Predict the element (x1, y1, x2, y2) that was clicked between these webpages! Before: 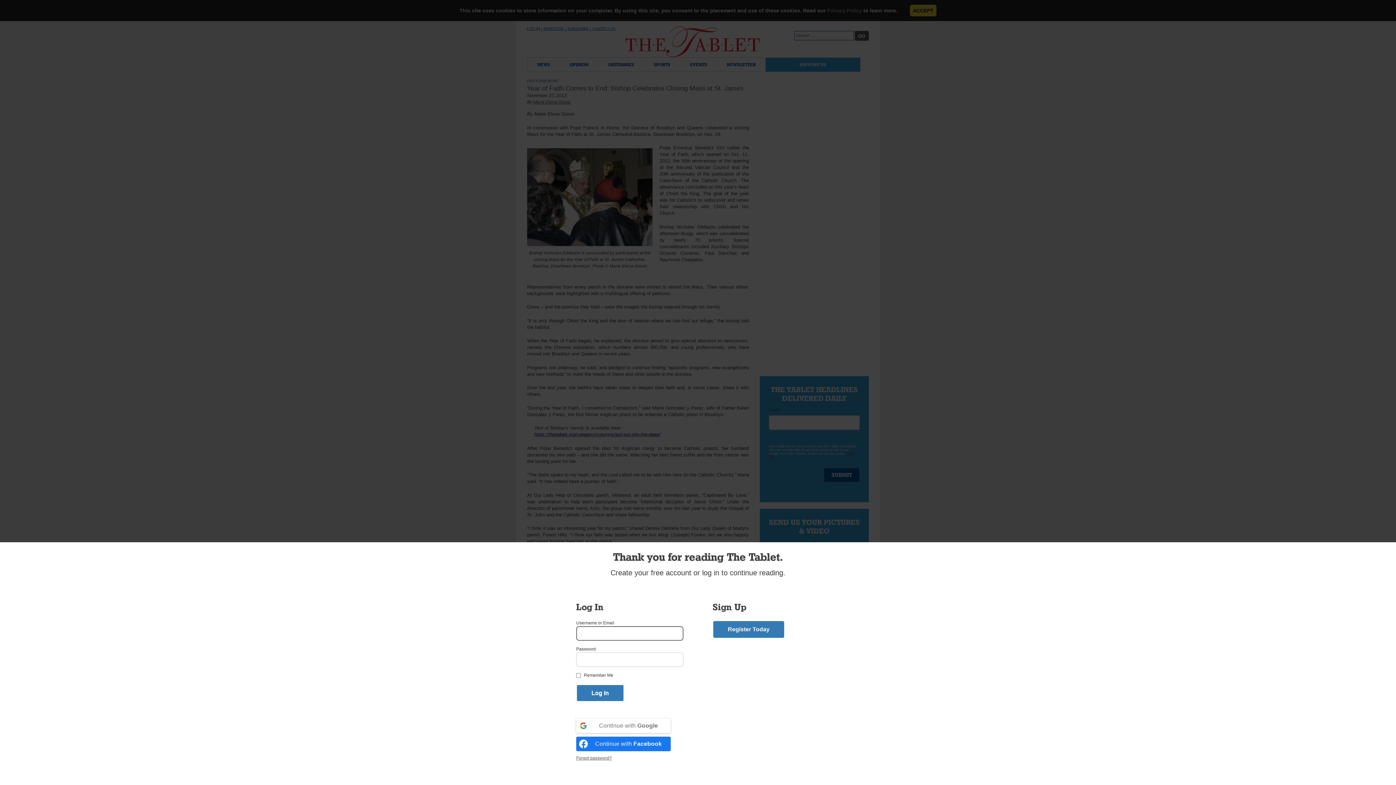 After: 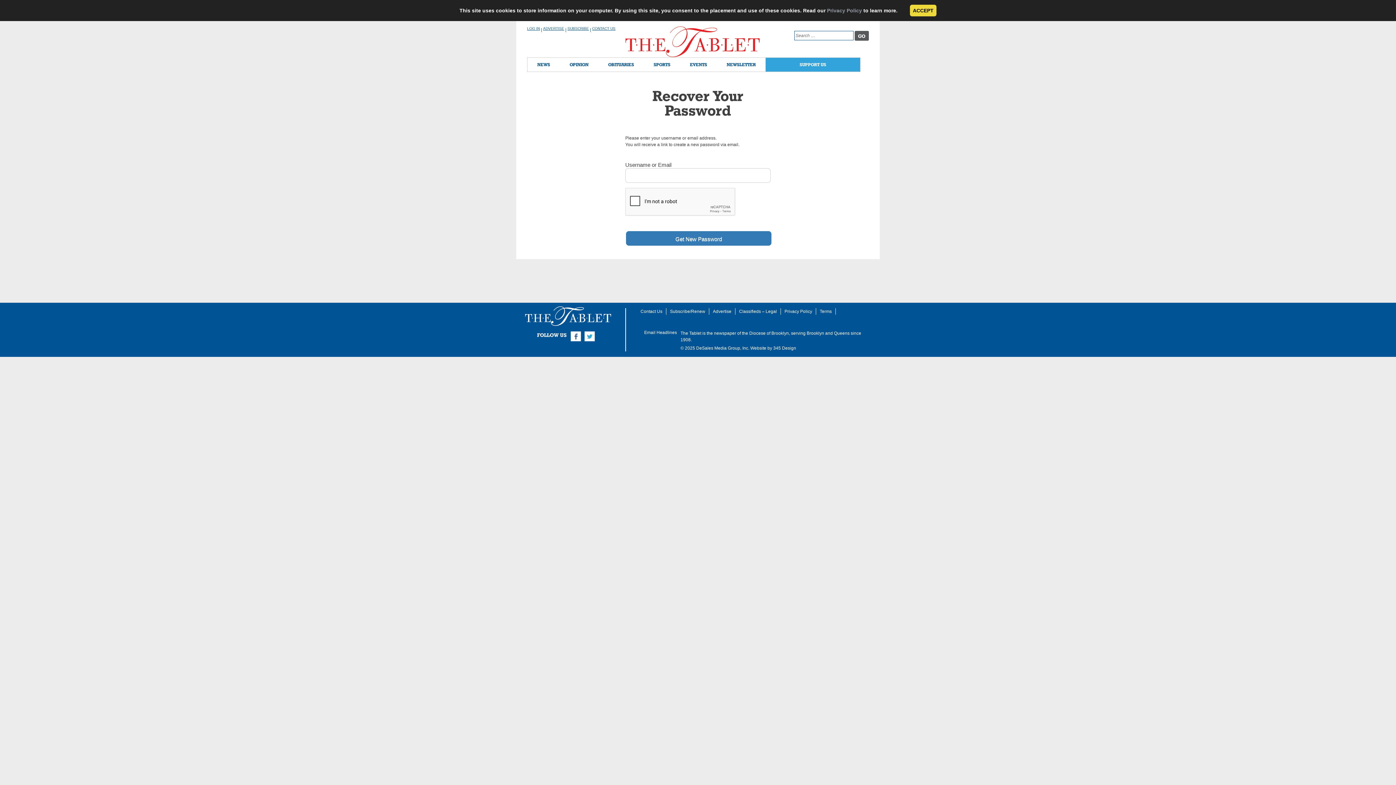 Action: label: Forgot password? bbox: (576, 756, 612, 761)